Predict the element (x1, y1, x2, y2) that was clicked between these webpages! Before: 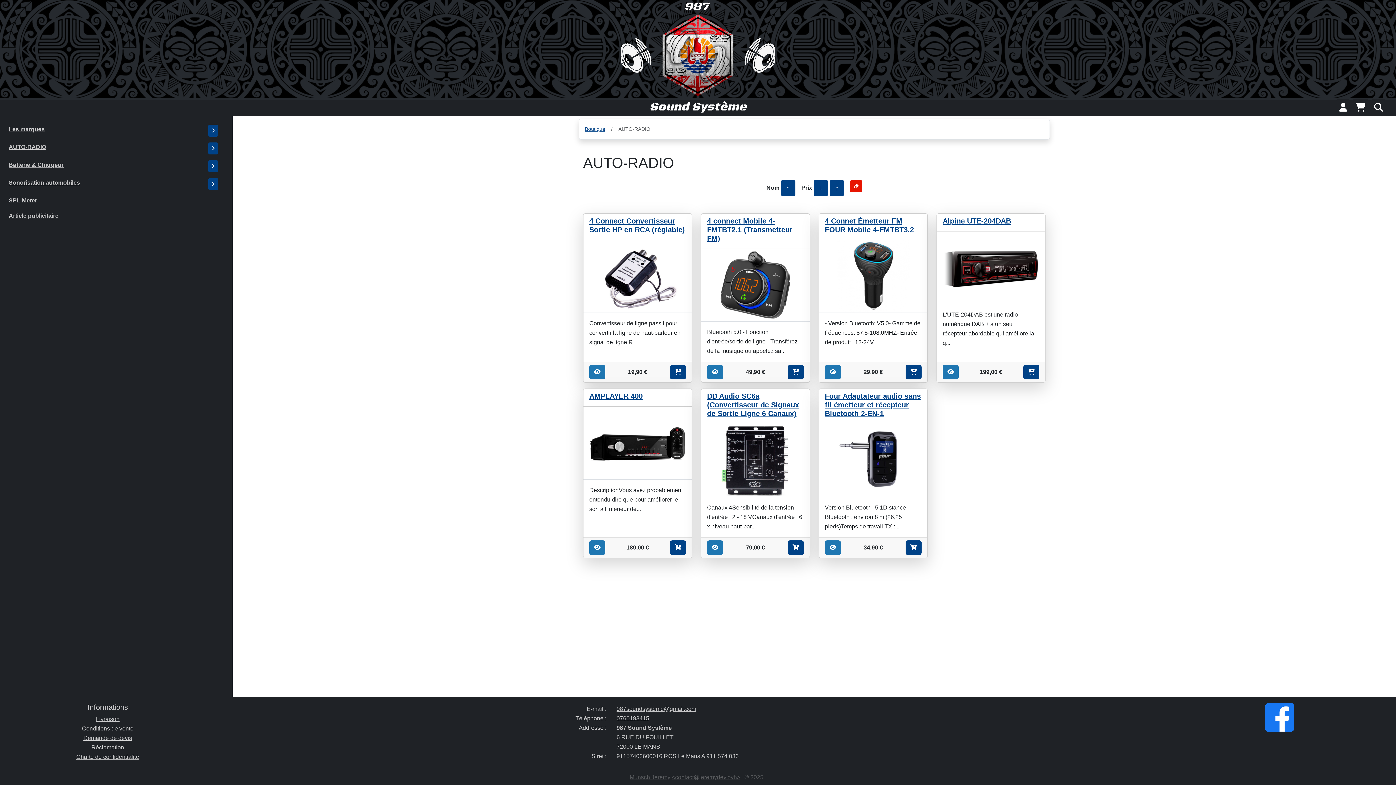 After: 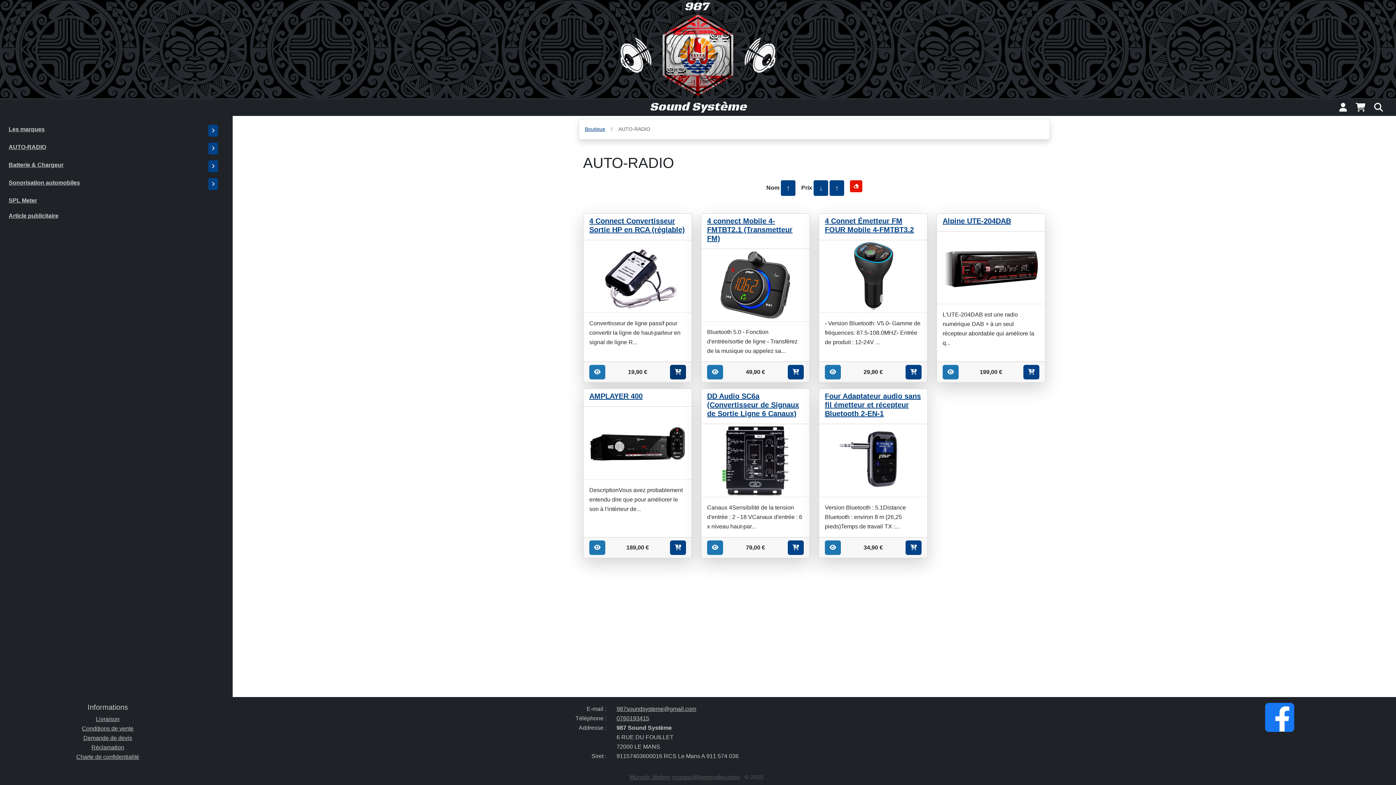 Action: bbox: (670, 365, 686, 379)